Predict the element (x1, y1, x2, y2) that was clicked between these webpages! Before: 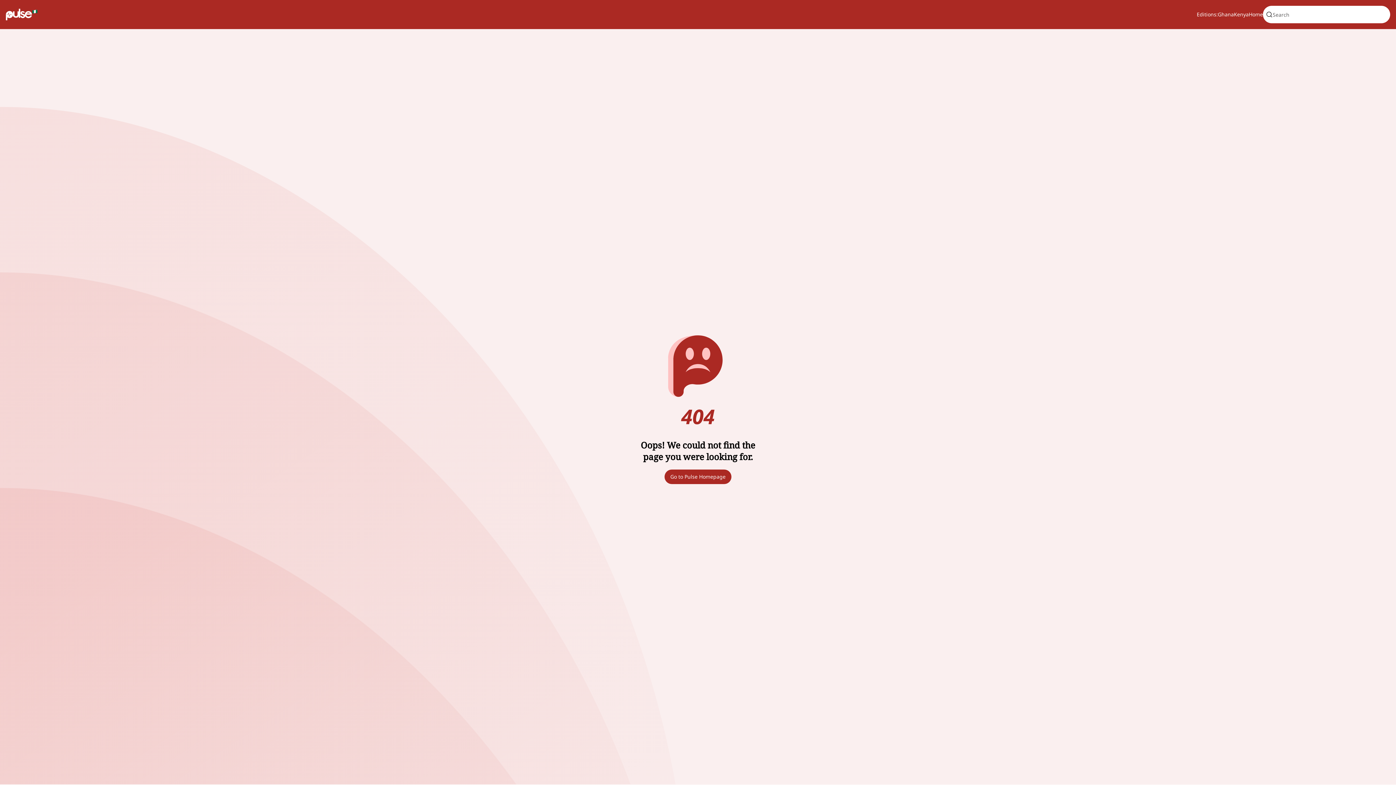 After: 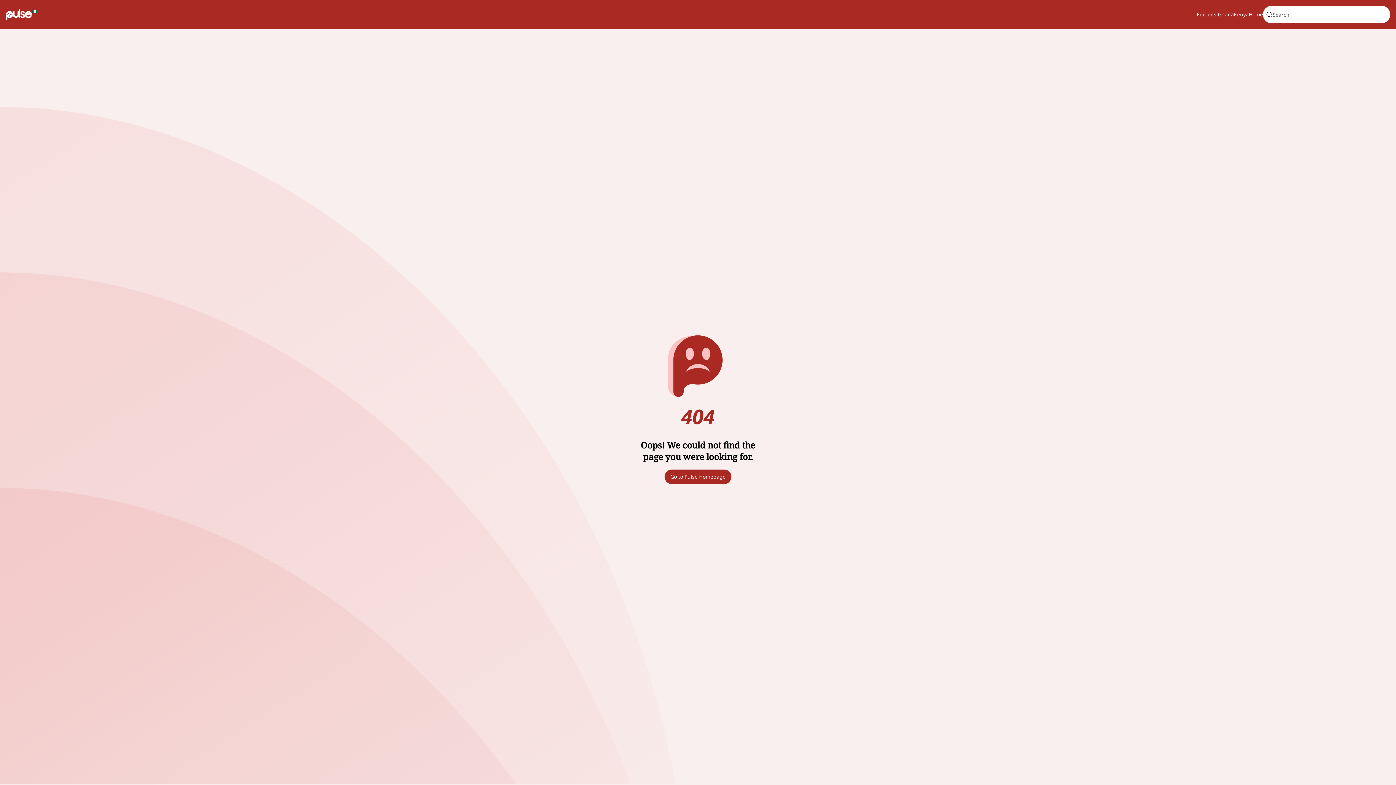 Action: bbox: (1234, 10, 1249, 18) label: Kenya